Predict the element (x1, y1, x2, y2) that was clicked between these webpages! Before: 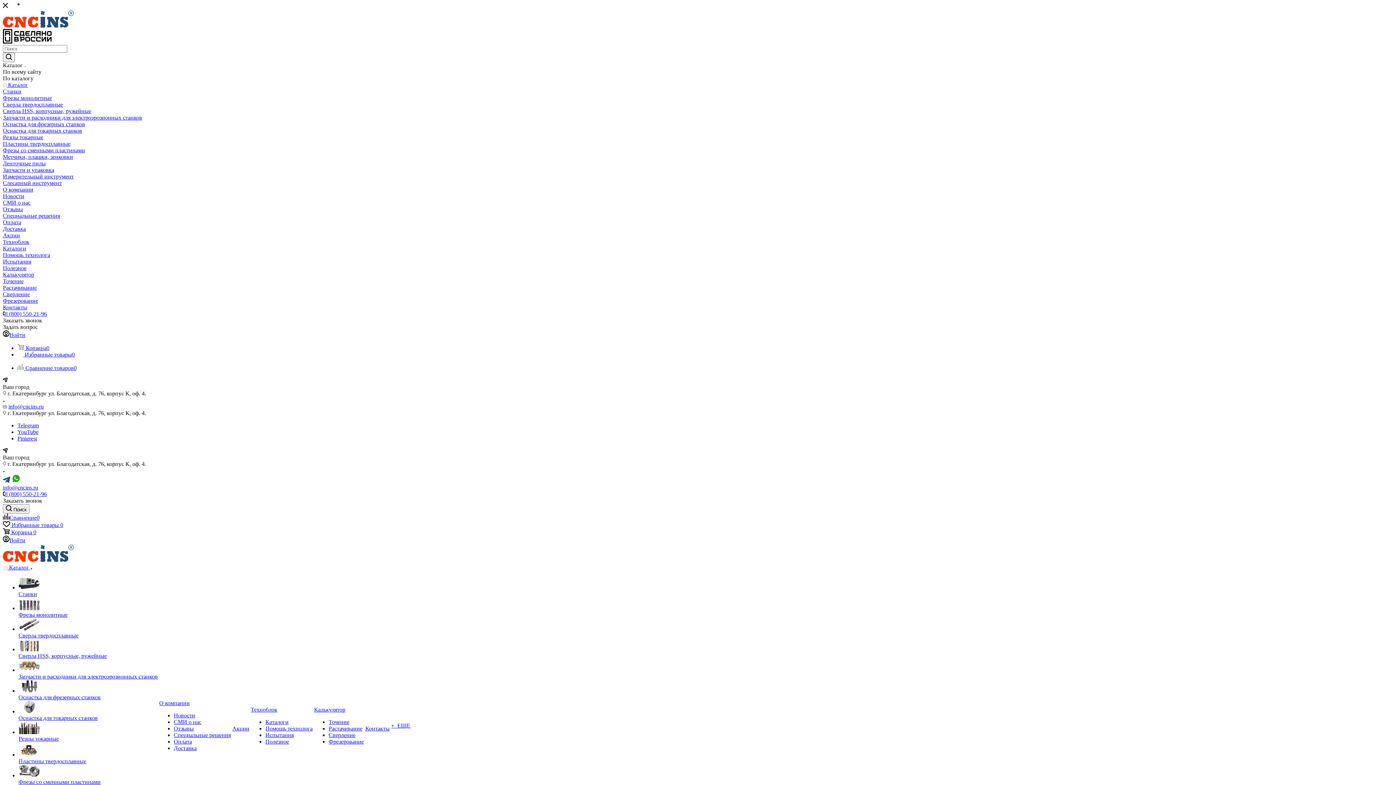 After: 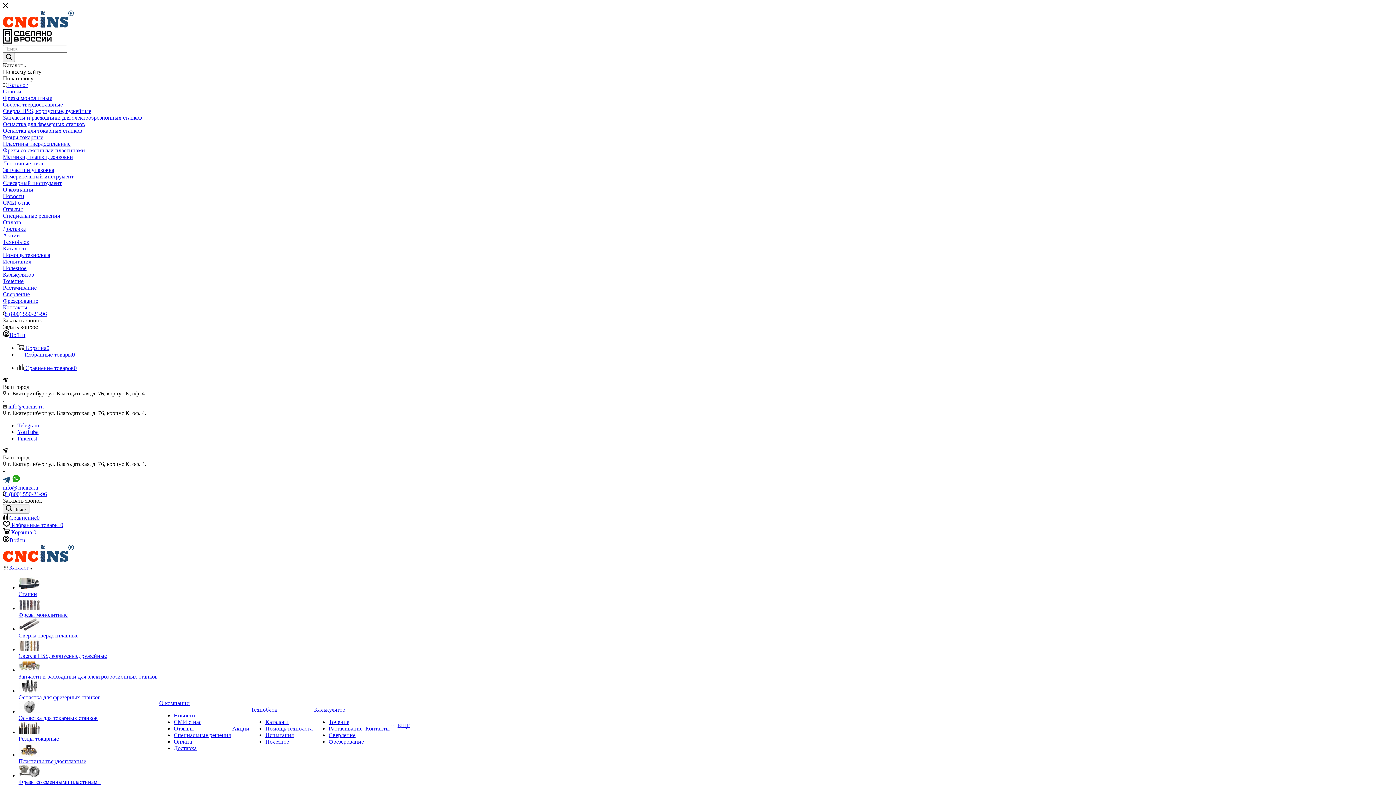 Action: bbox: (2, 271, 1393, 278) label: Калькулятор